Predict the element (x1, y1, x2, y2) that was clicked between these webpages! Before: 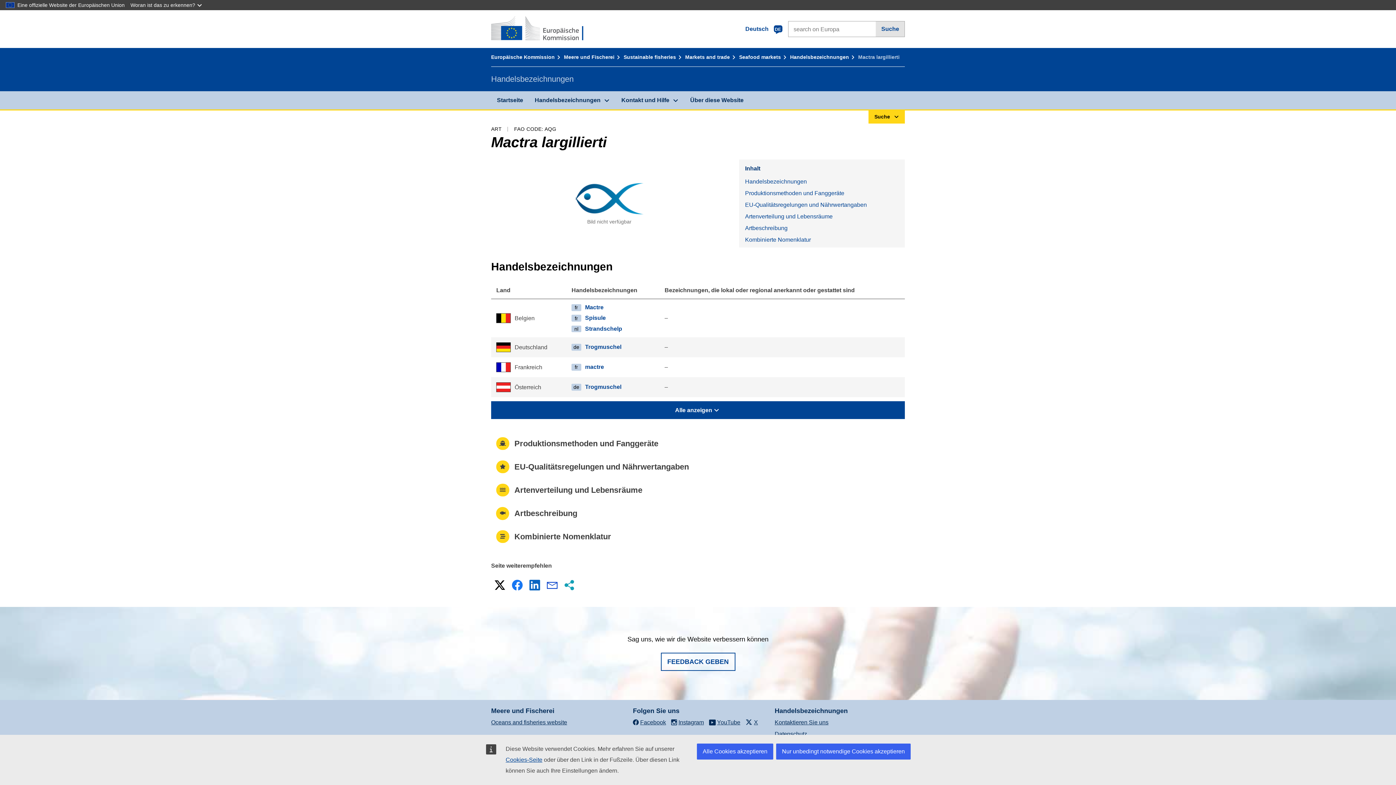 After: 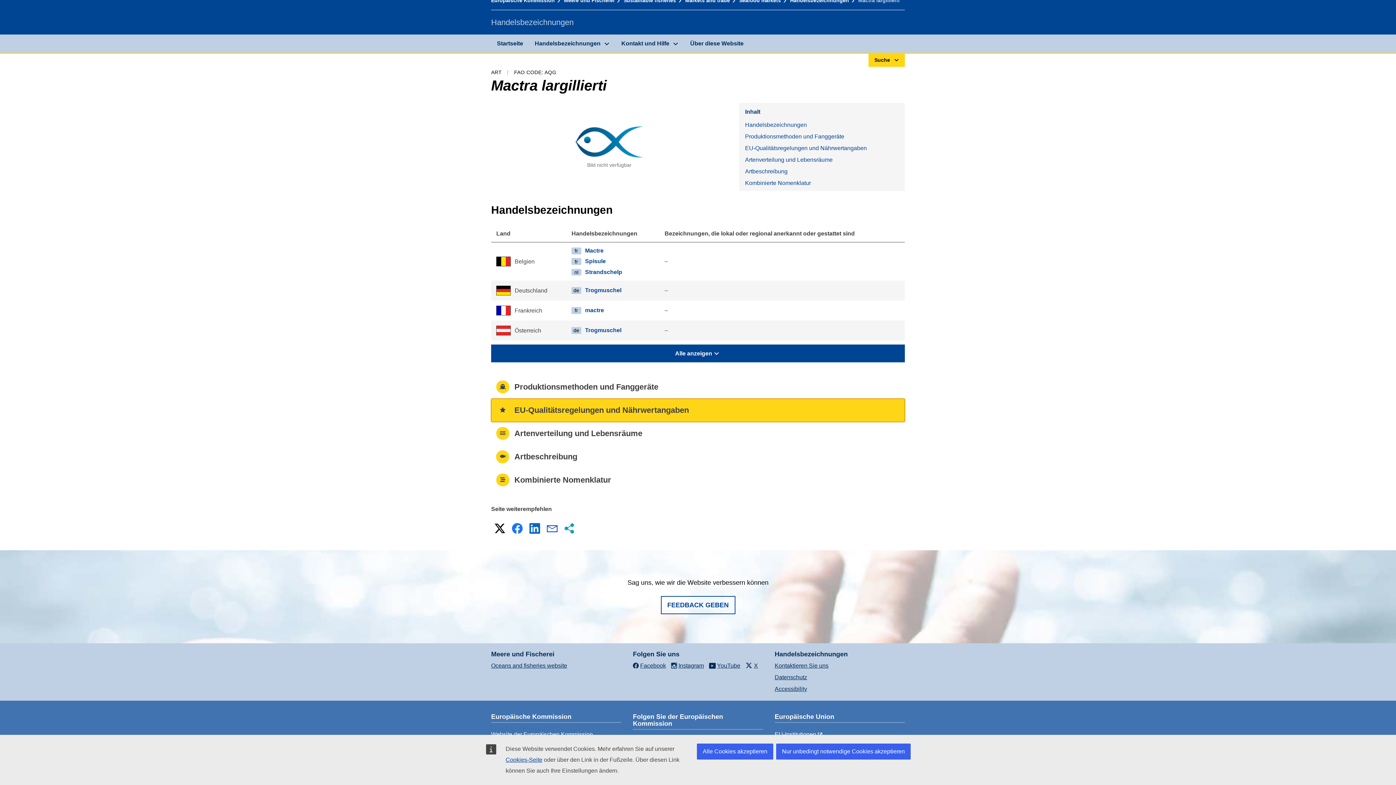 Action: bbox: (739, 199, 905, 210) label: EU-Qualitätsregelungen und Nährwertangaben